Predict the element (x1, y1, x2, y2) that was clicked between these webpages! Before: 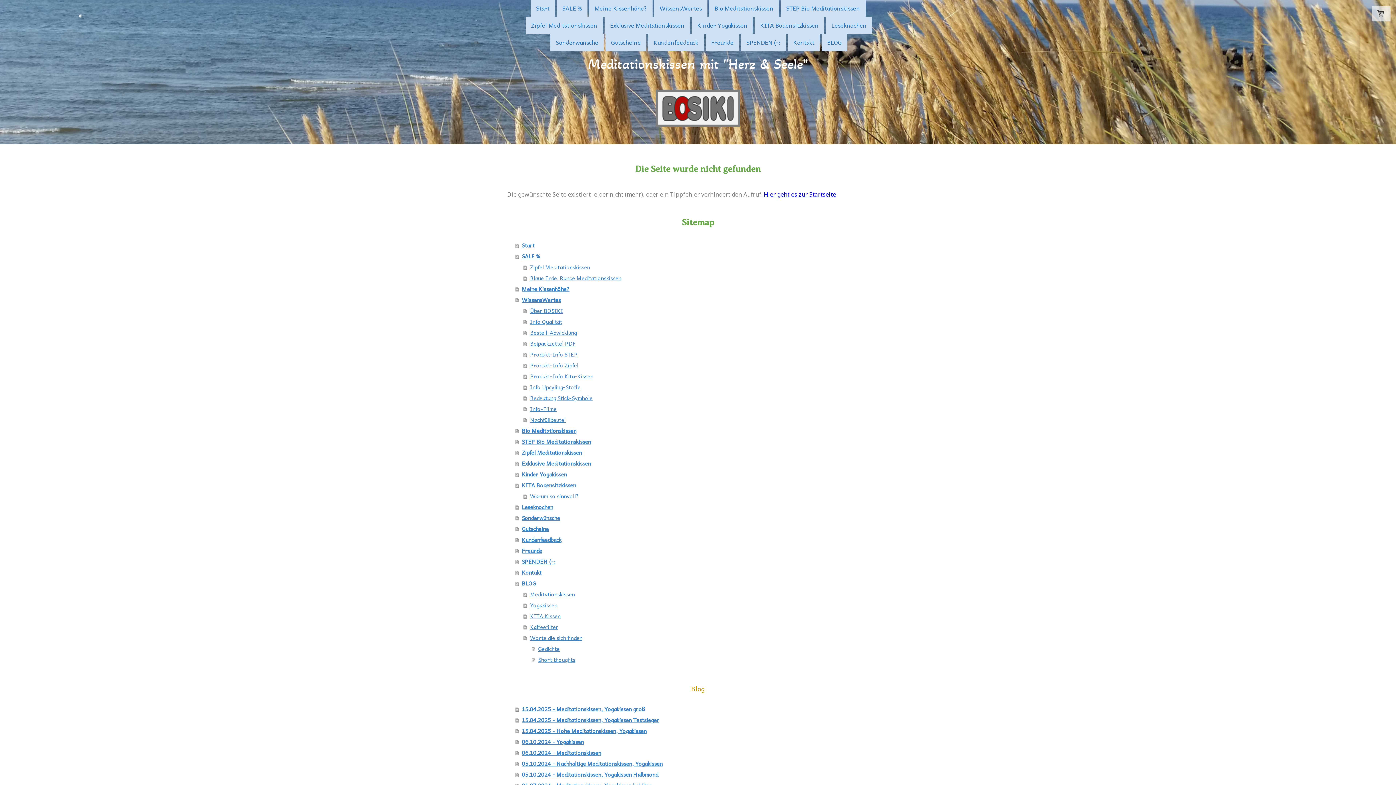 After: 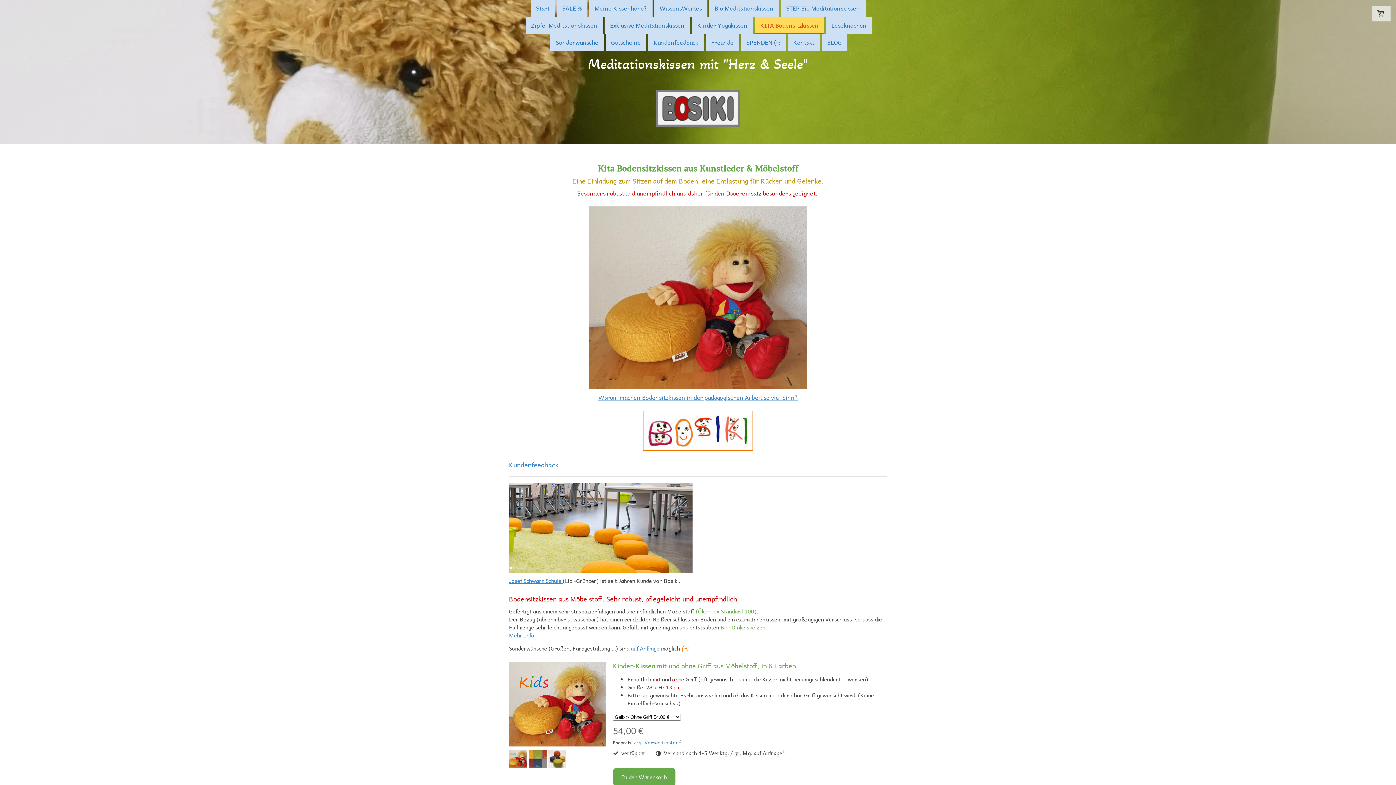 Action: label: KITA Bodensitzkissen bbox: (515, 480, 889, 490)